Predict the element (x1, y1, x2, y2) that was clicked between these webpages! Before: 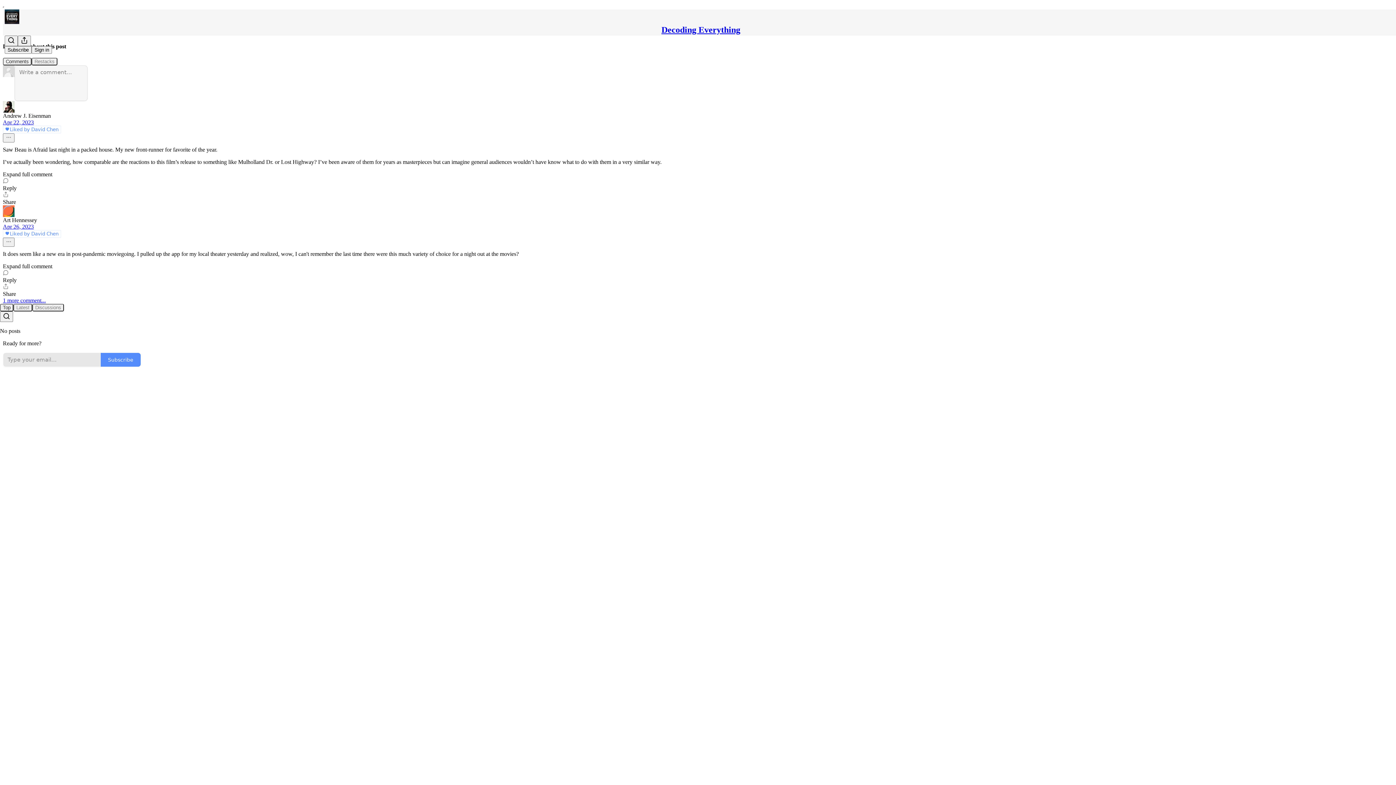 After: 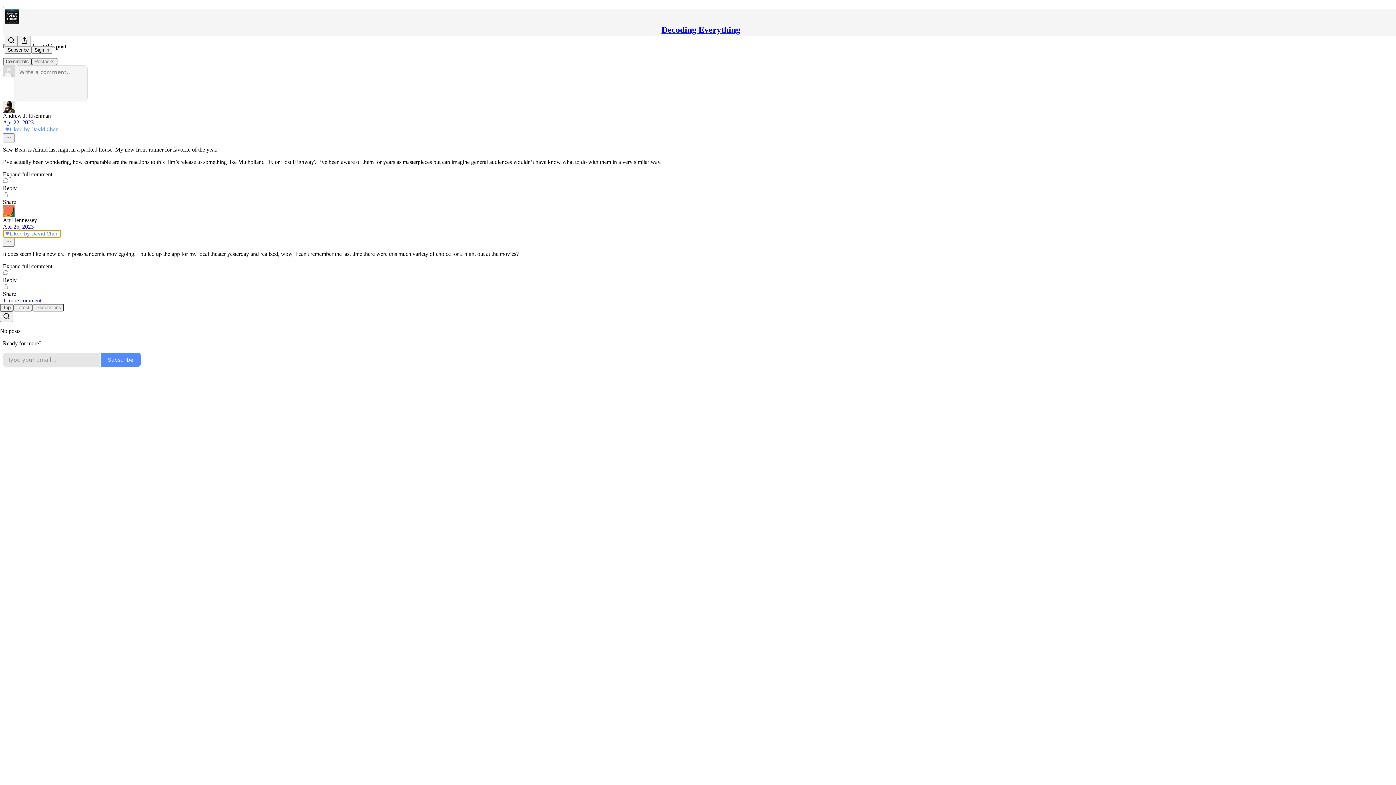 Action: bbox: (2, 230, 61, 237) label: Liked by David Chen